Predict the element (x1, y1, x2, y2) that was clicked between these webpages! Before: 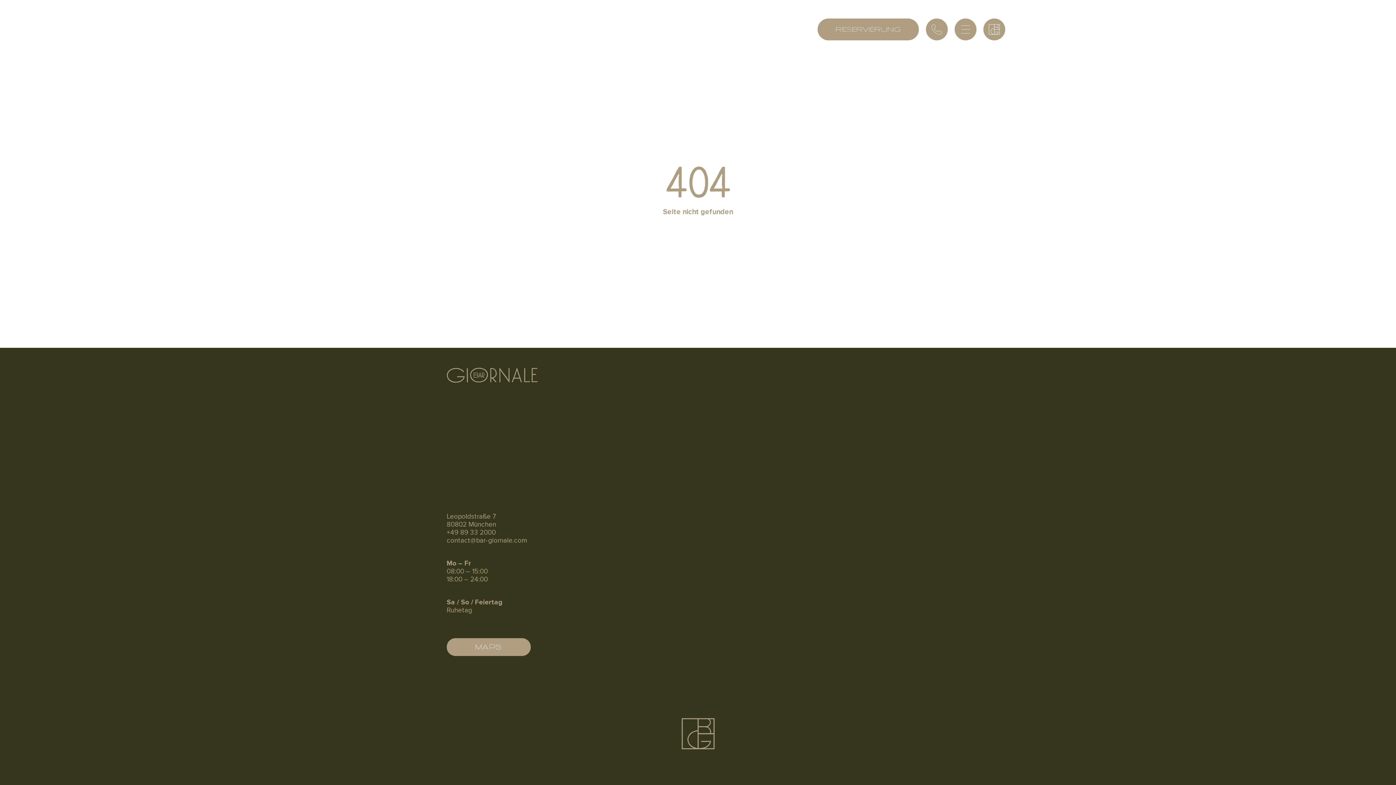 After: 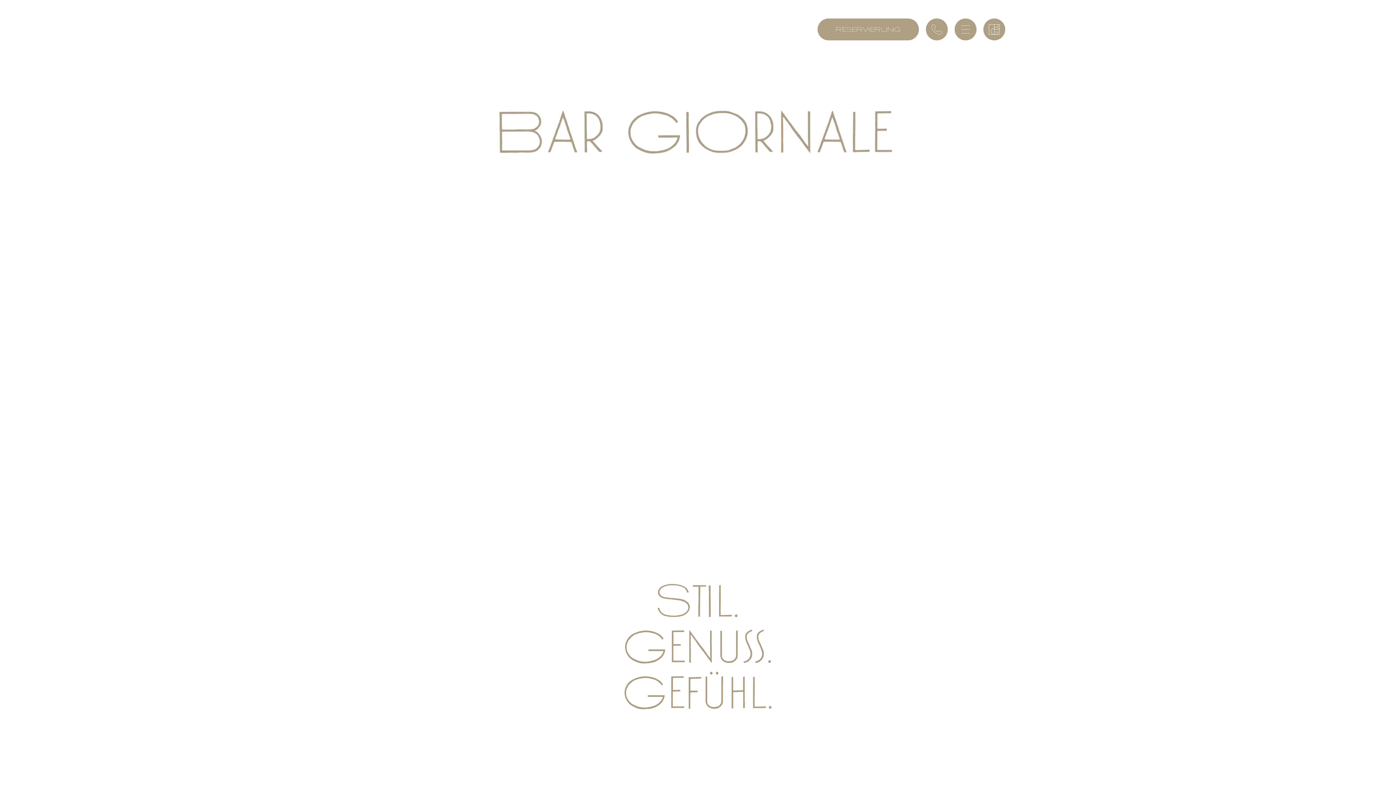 Action: bbox: (983, 18, 1005, 42)